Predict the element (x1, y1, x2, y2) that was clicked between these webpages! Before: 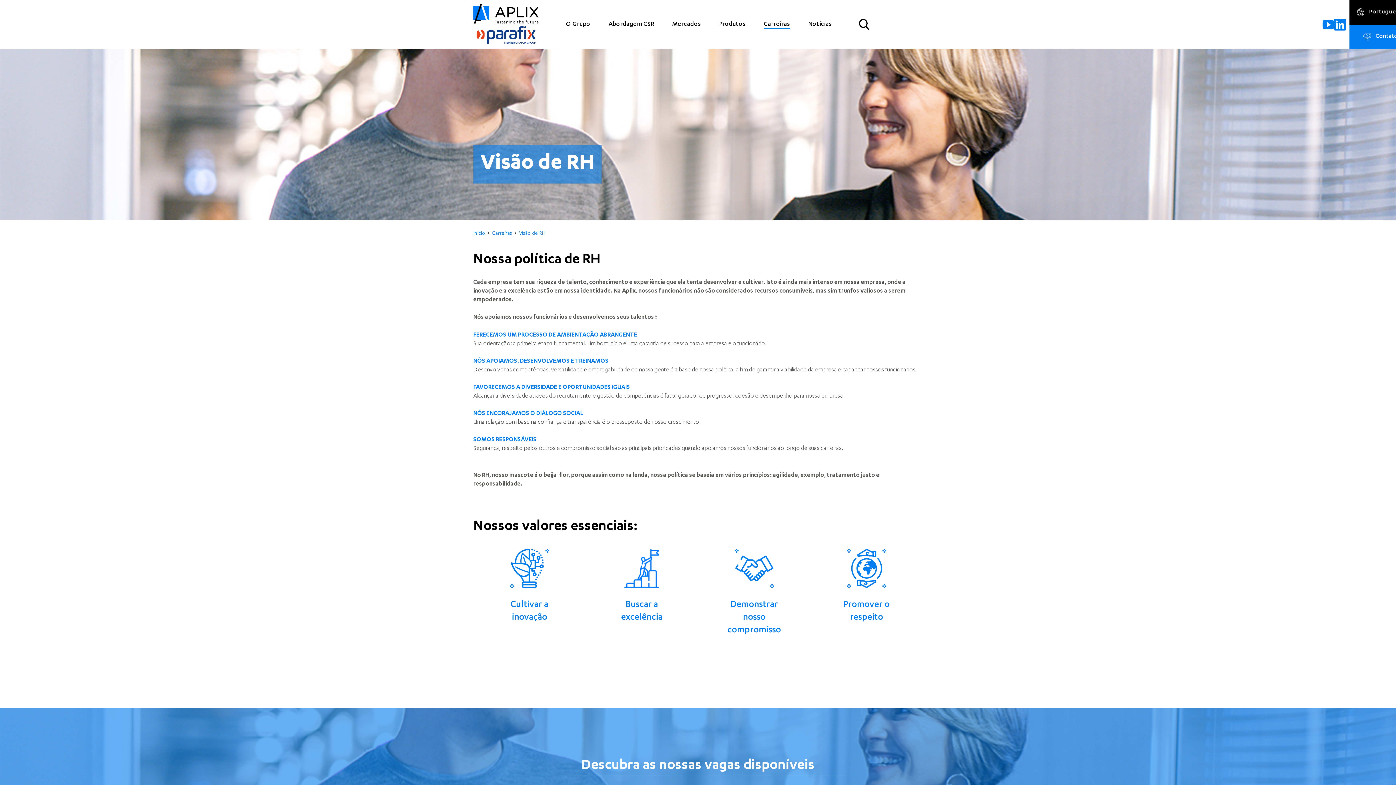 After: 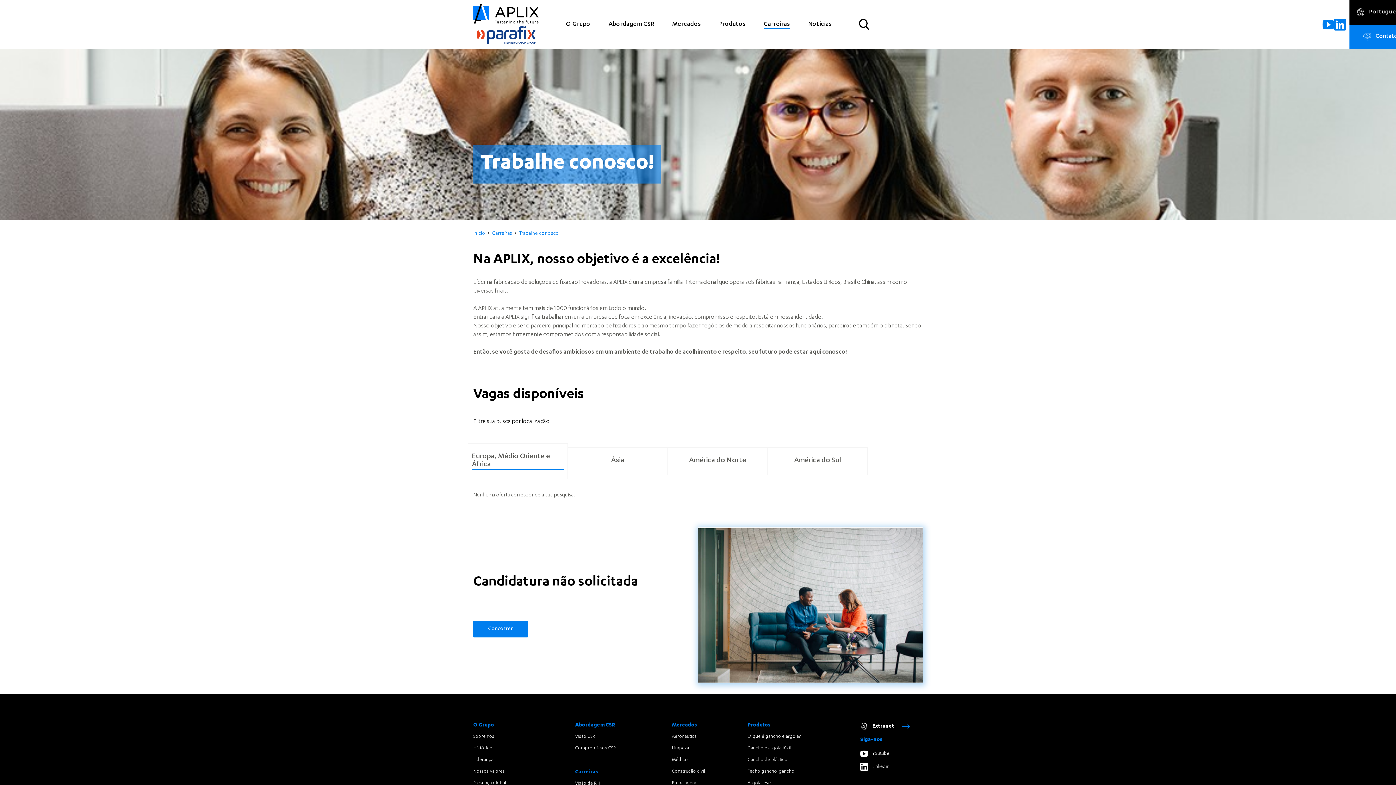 Action: label: Descubra as nossas vagas disponíveis bbox: (0, 708, 1396, 824)